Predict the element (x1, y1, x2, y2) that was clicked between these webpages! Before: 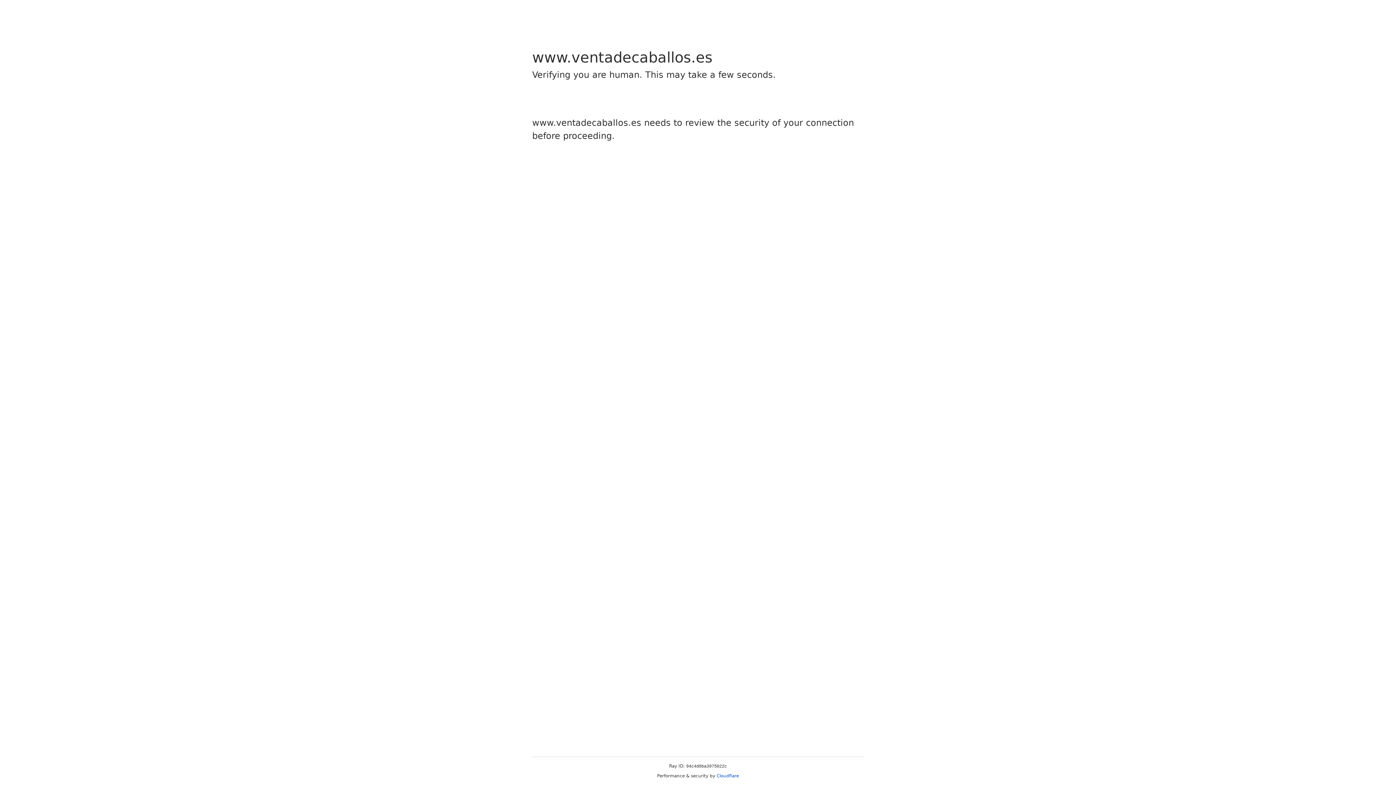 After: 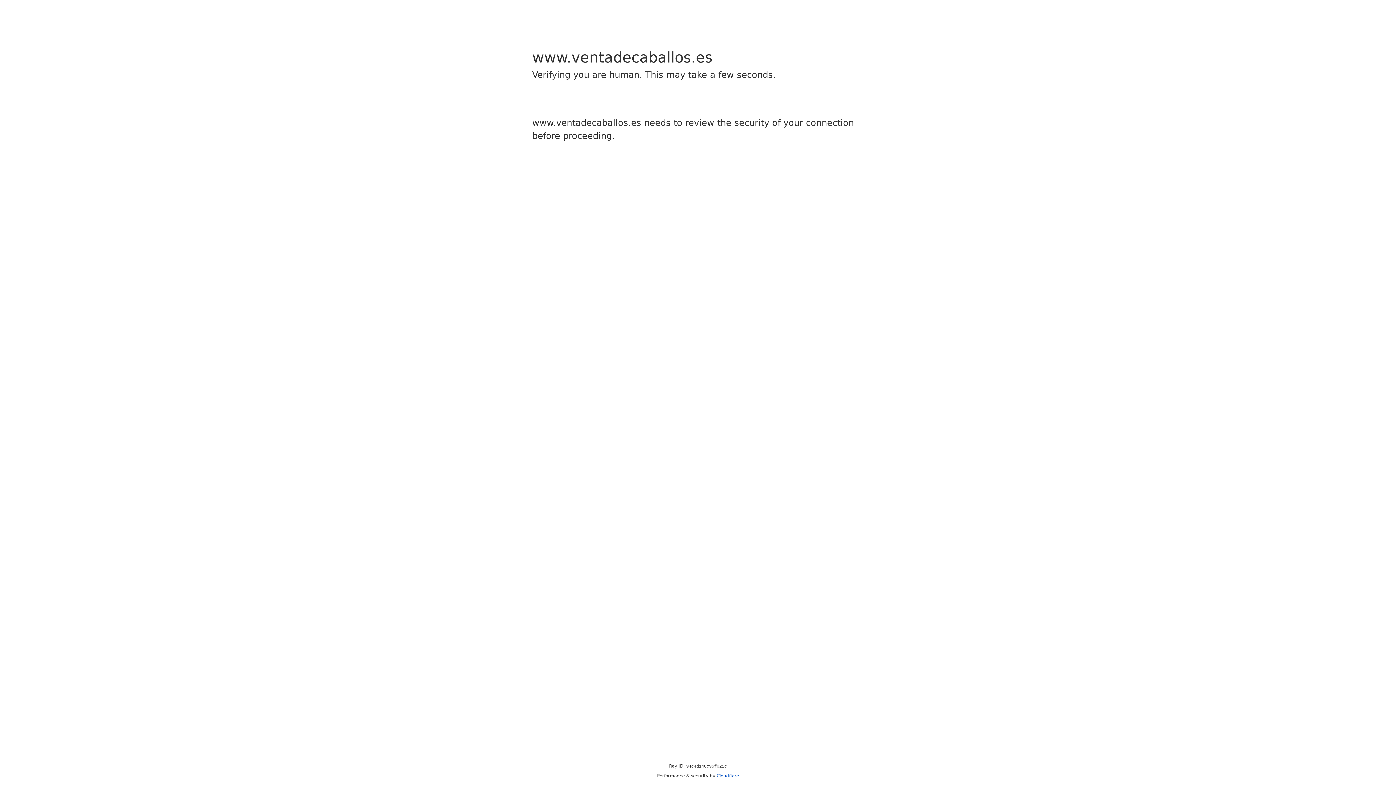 Action: bbox: (716, 773, 739, 778) label: Cloudflare